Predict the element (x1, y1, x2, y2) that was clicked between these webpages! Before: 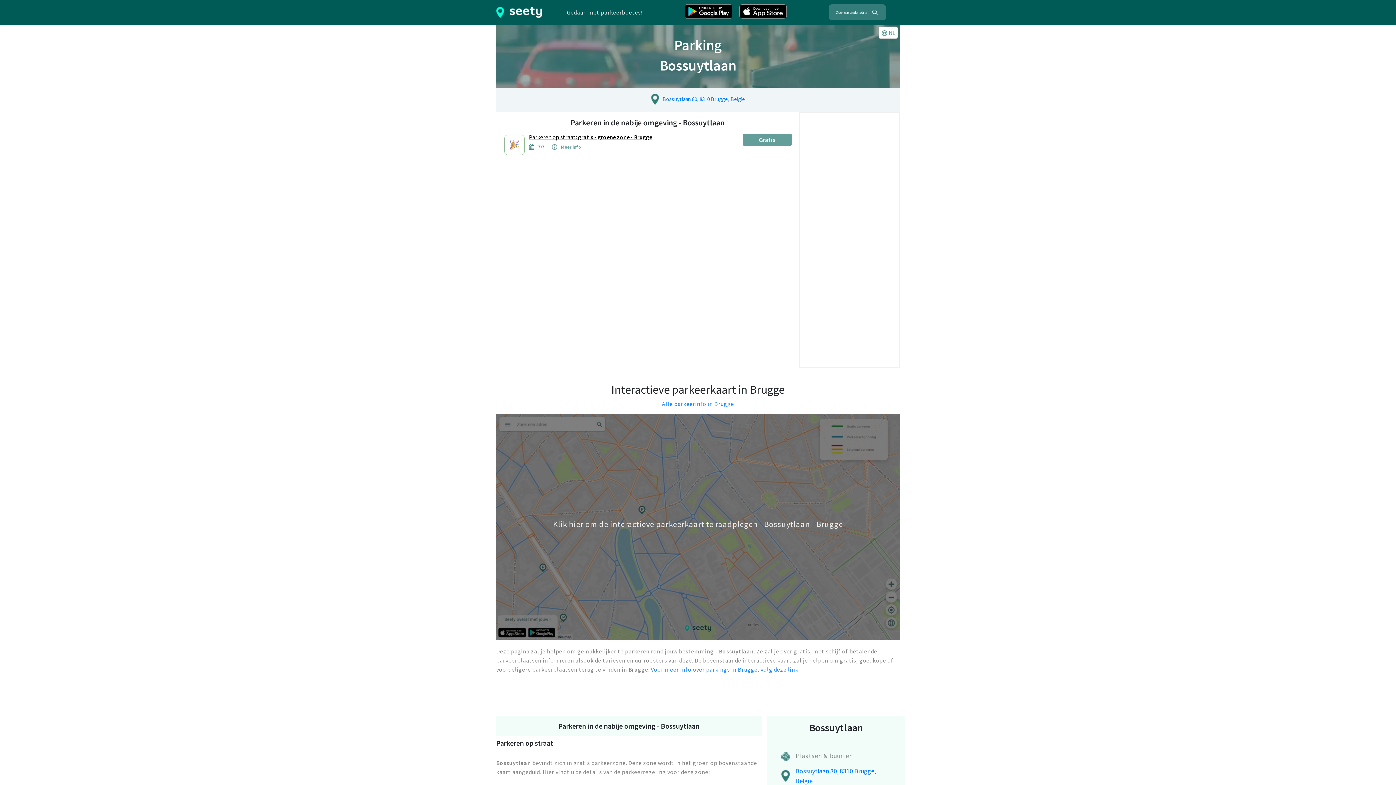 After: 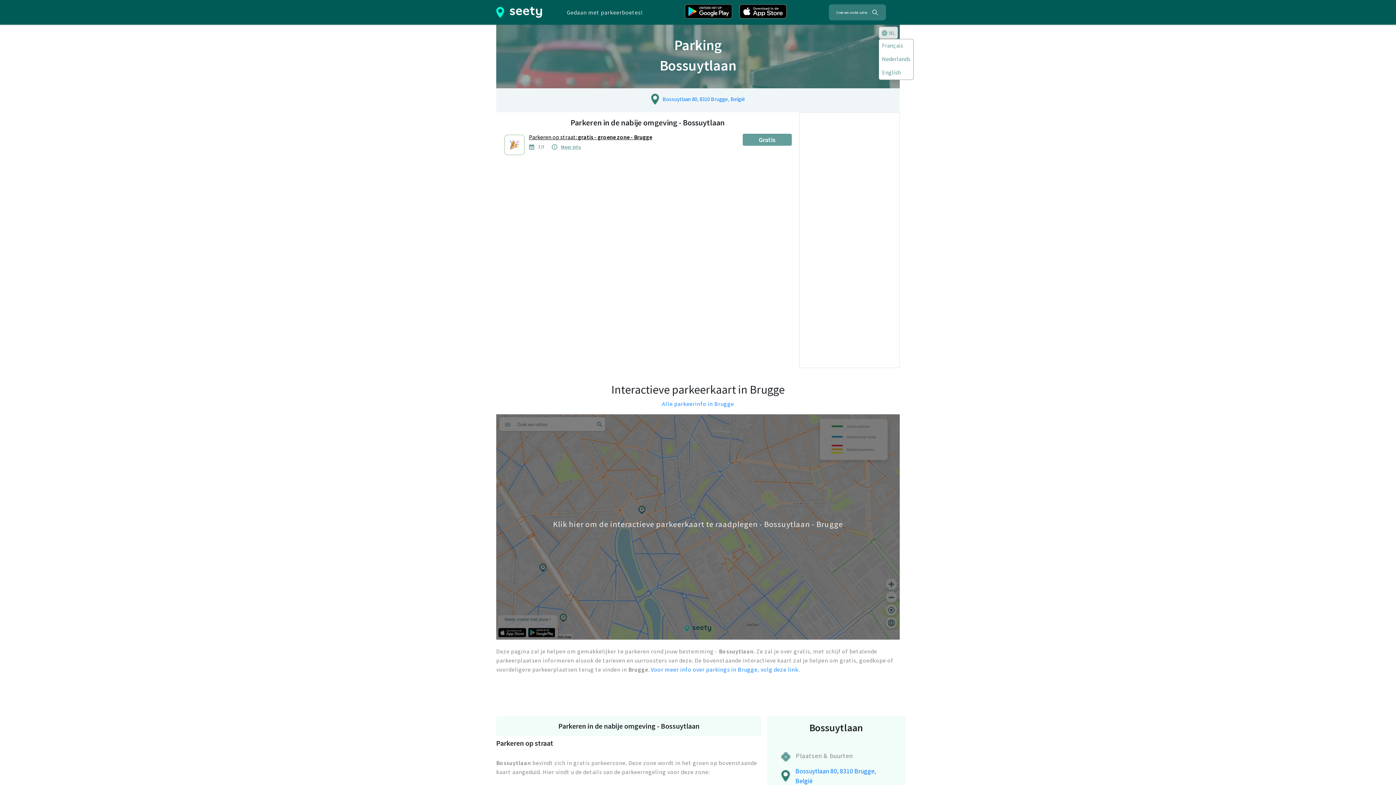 Action: bbox: (878, 26, 898, 38) label: NL